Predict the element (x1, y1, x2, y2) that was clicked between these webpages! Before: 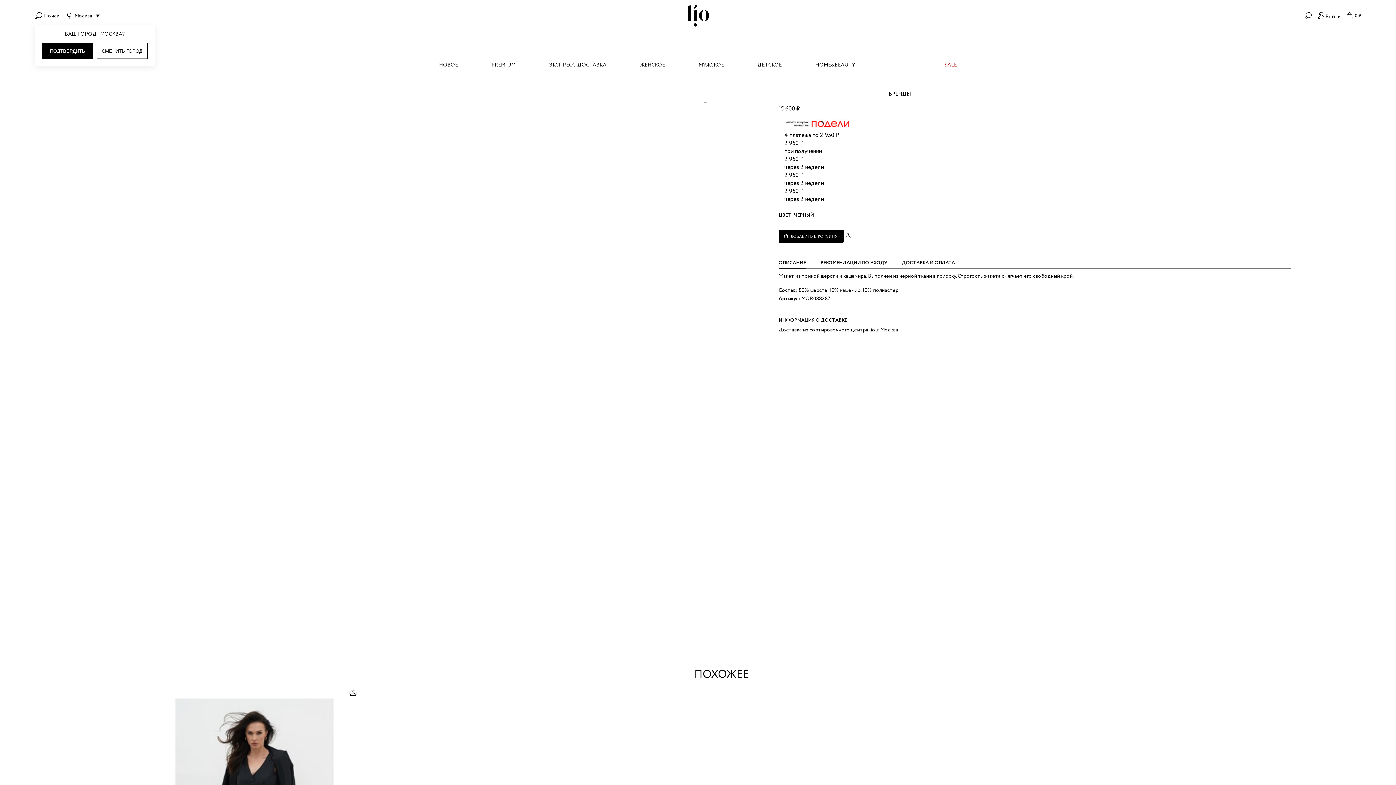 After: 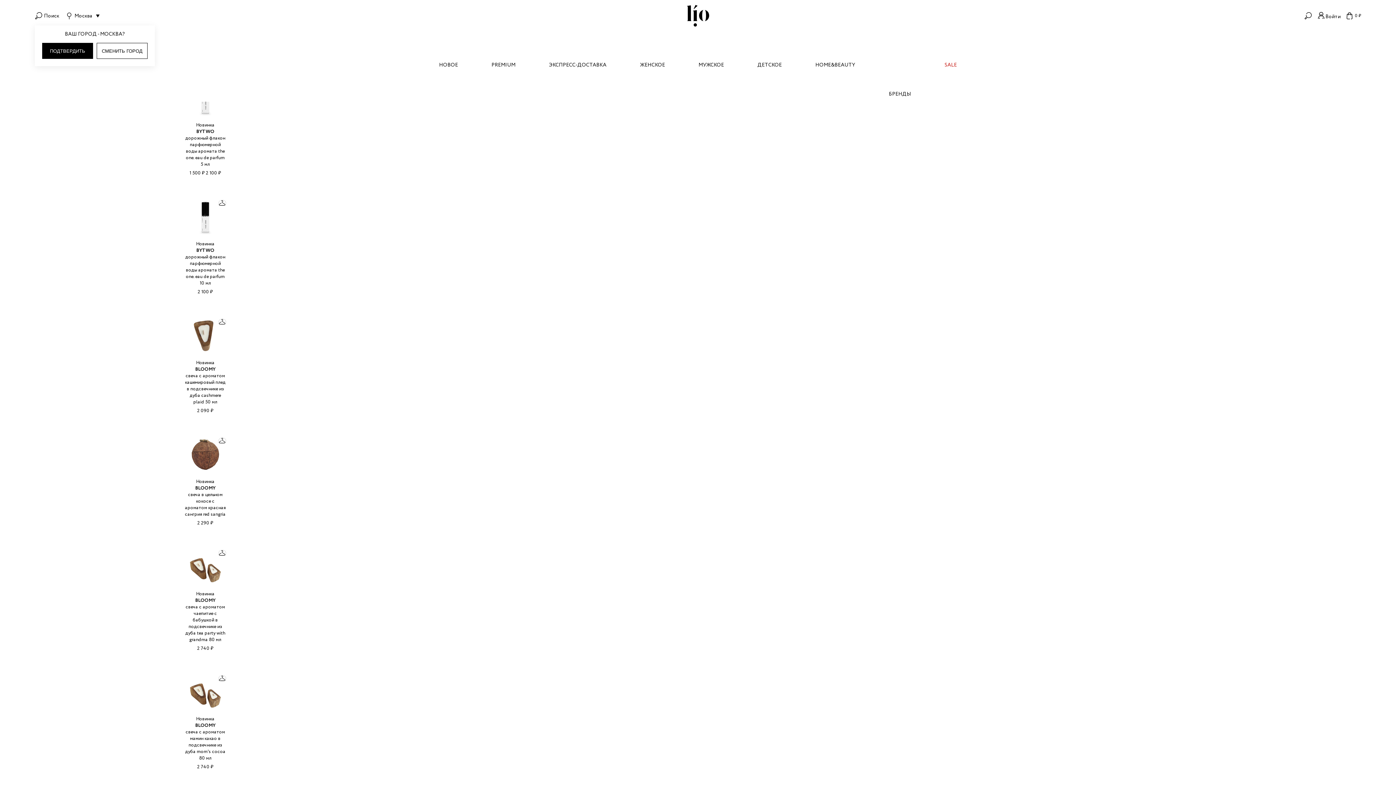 Action: label: HOME&BEAUTY bbox: (815, 62, 855, 72)